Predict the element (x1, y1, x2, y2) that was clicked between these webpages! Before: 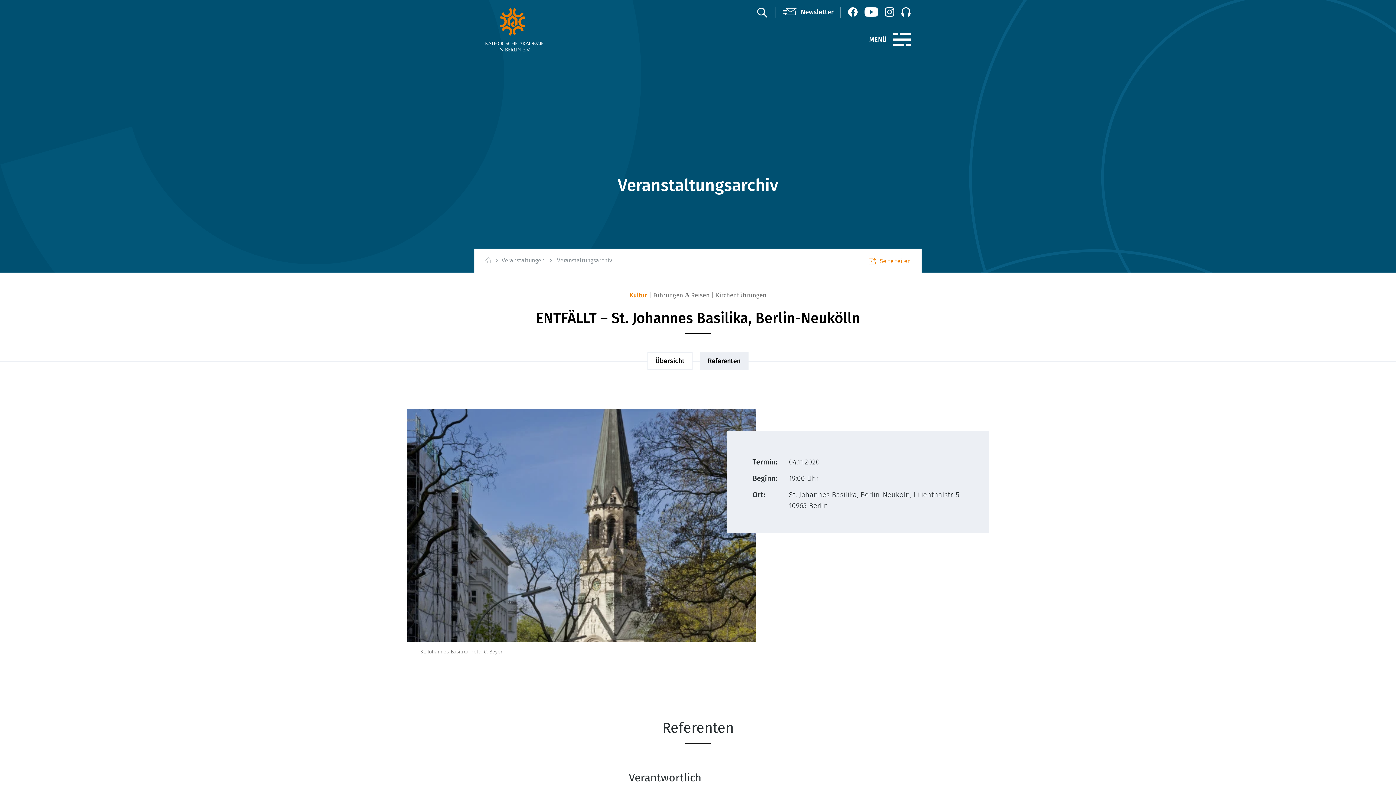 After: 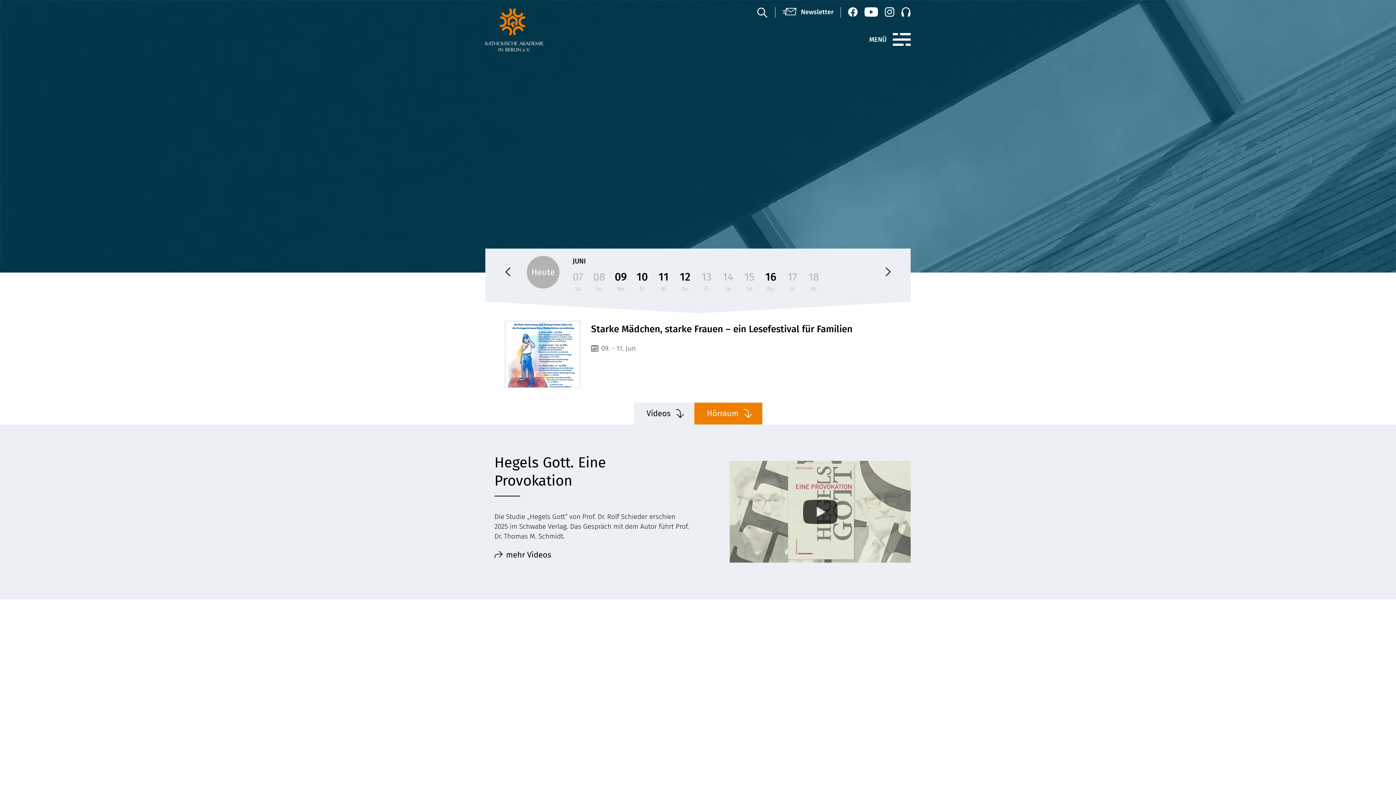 Action: bbox: (485, 257, 490, 264)